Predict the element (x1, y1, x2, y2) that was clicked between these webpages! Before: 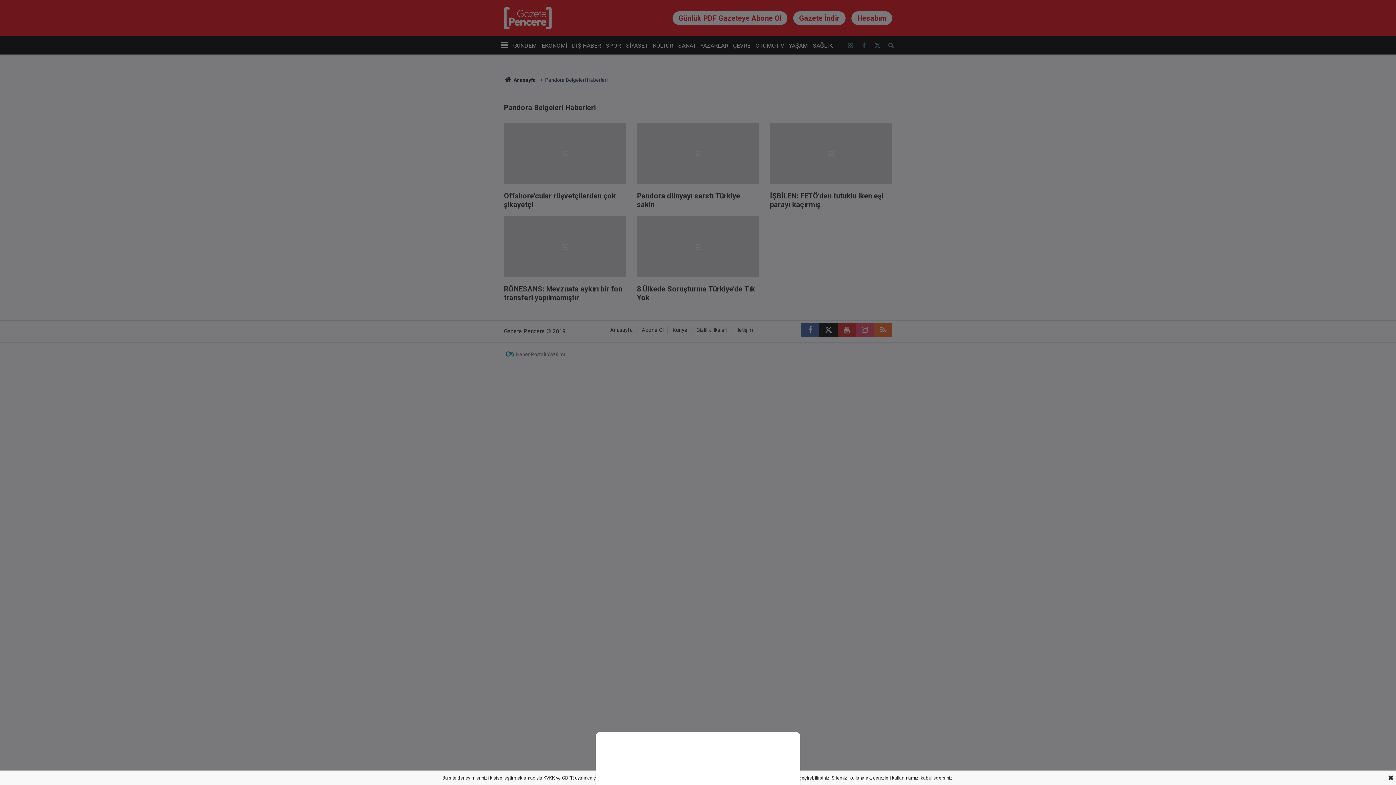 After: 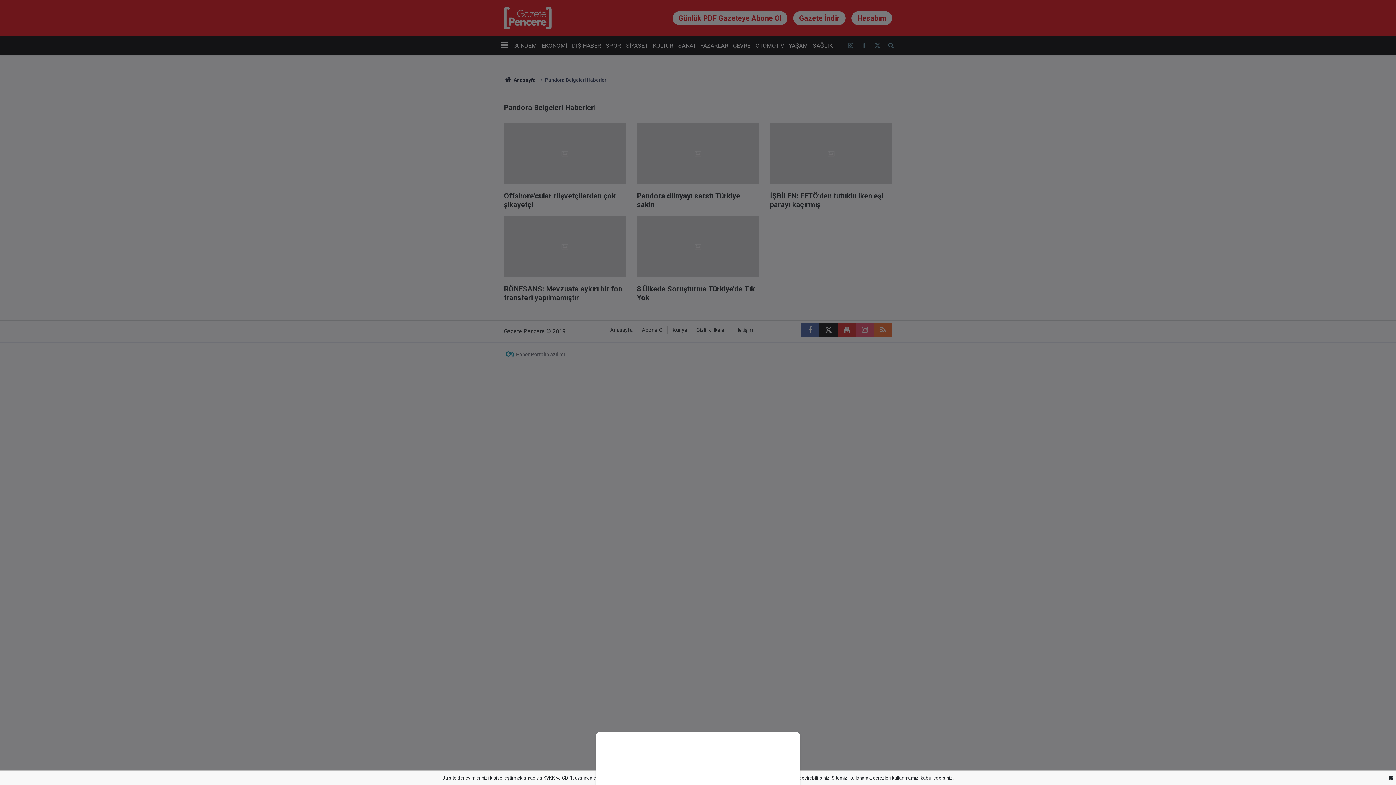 Action: bbox: (0, 0, 1396, 785)